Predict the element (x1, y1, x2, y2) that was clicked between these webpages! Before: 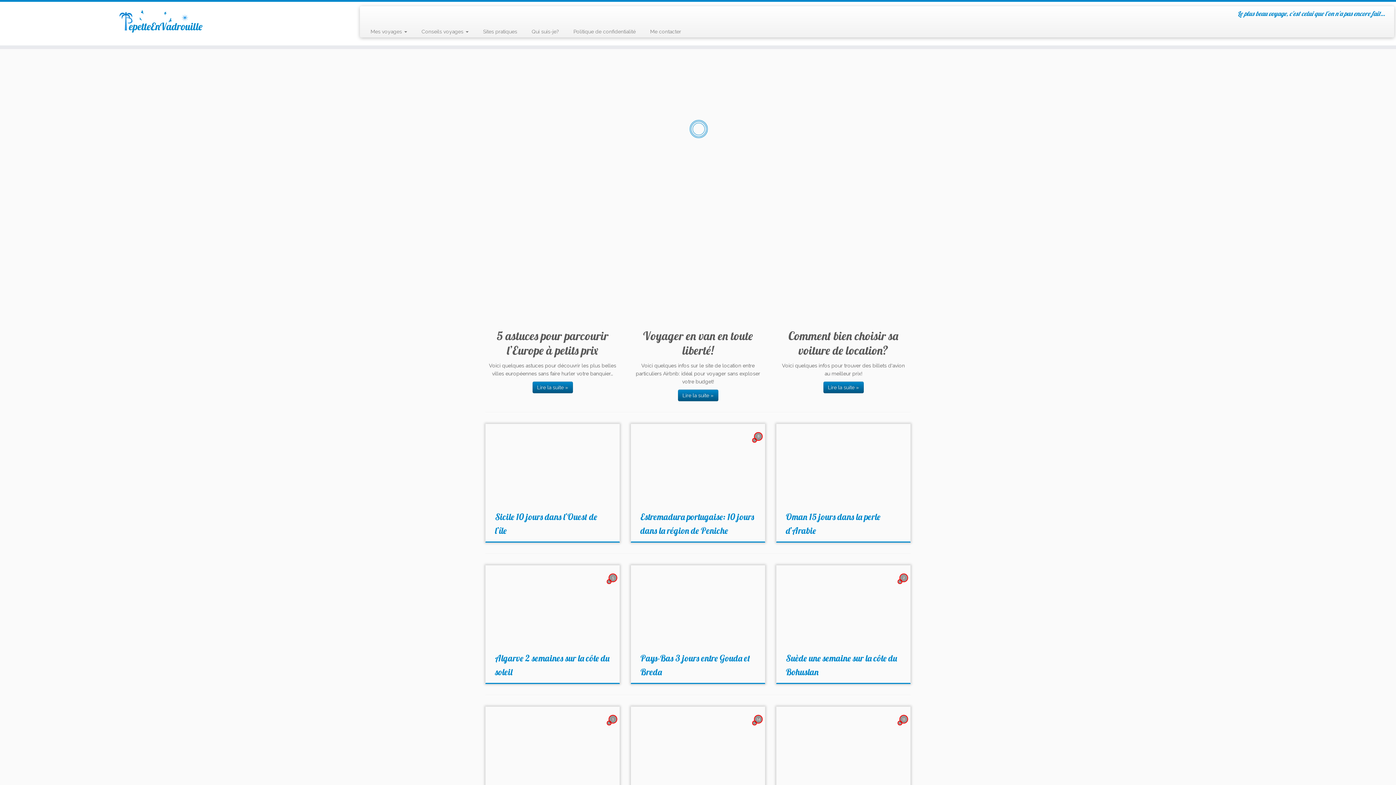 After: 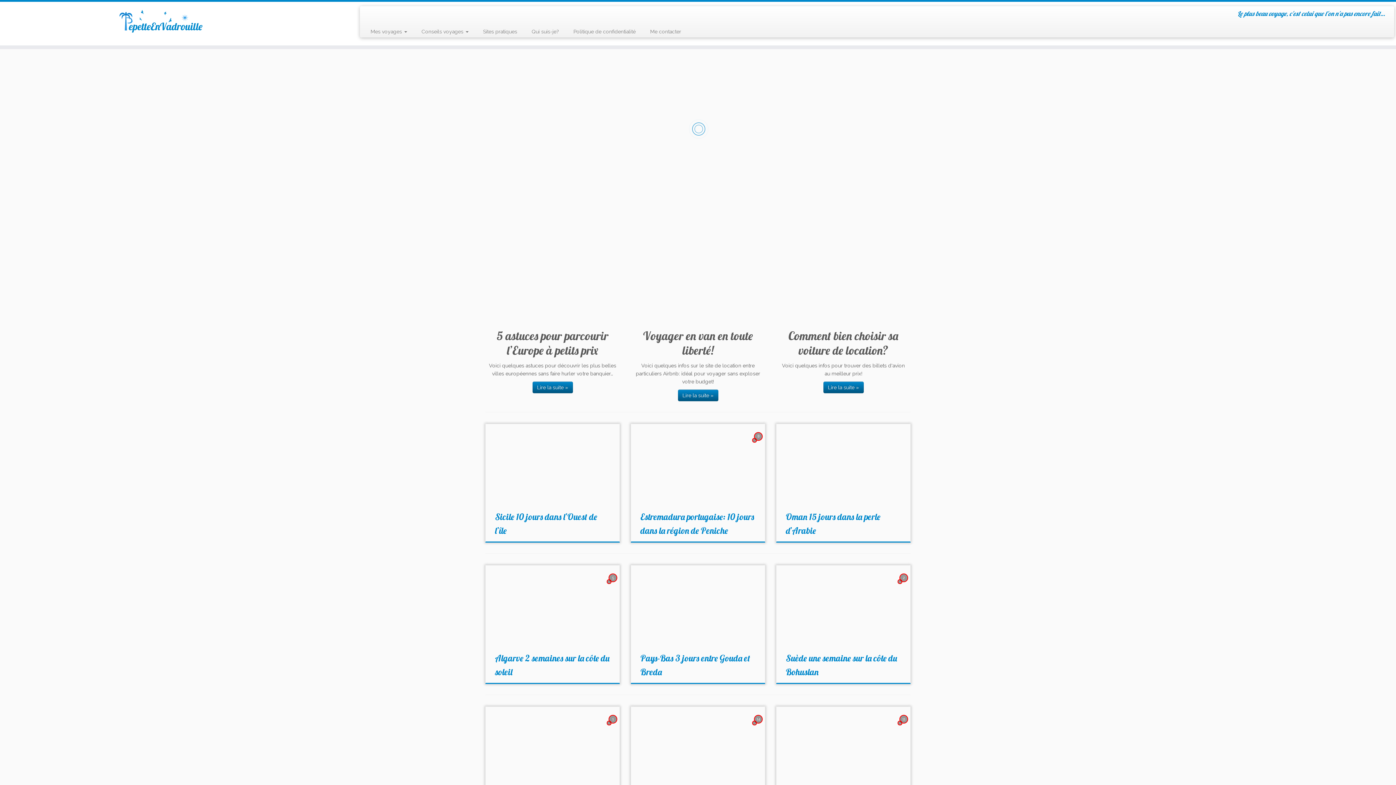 Action: label: PepetteEnVadrouille | Le plus beau voyage, c'est celui que l'on n'a pas encore fait…  bbox: (0, 5, 322, 41)